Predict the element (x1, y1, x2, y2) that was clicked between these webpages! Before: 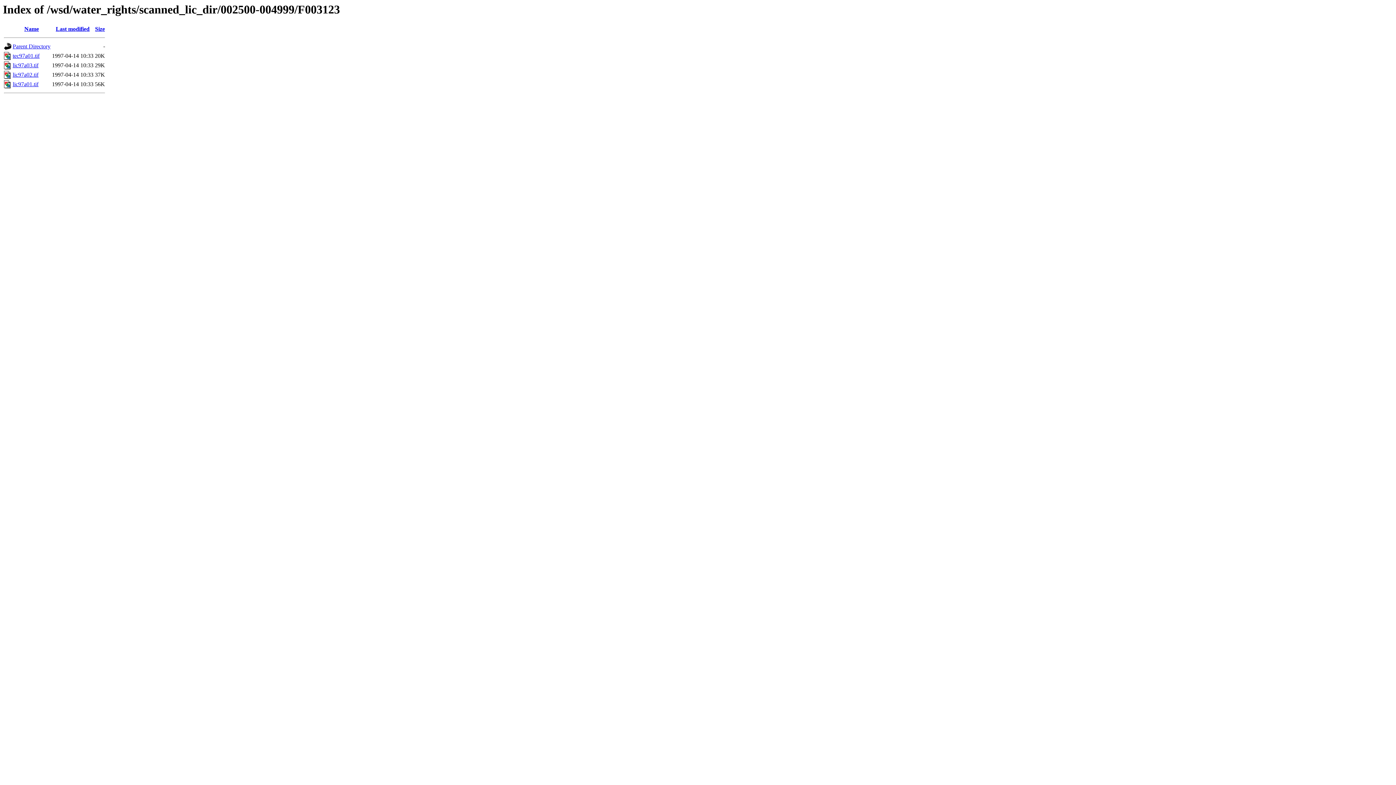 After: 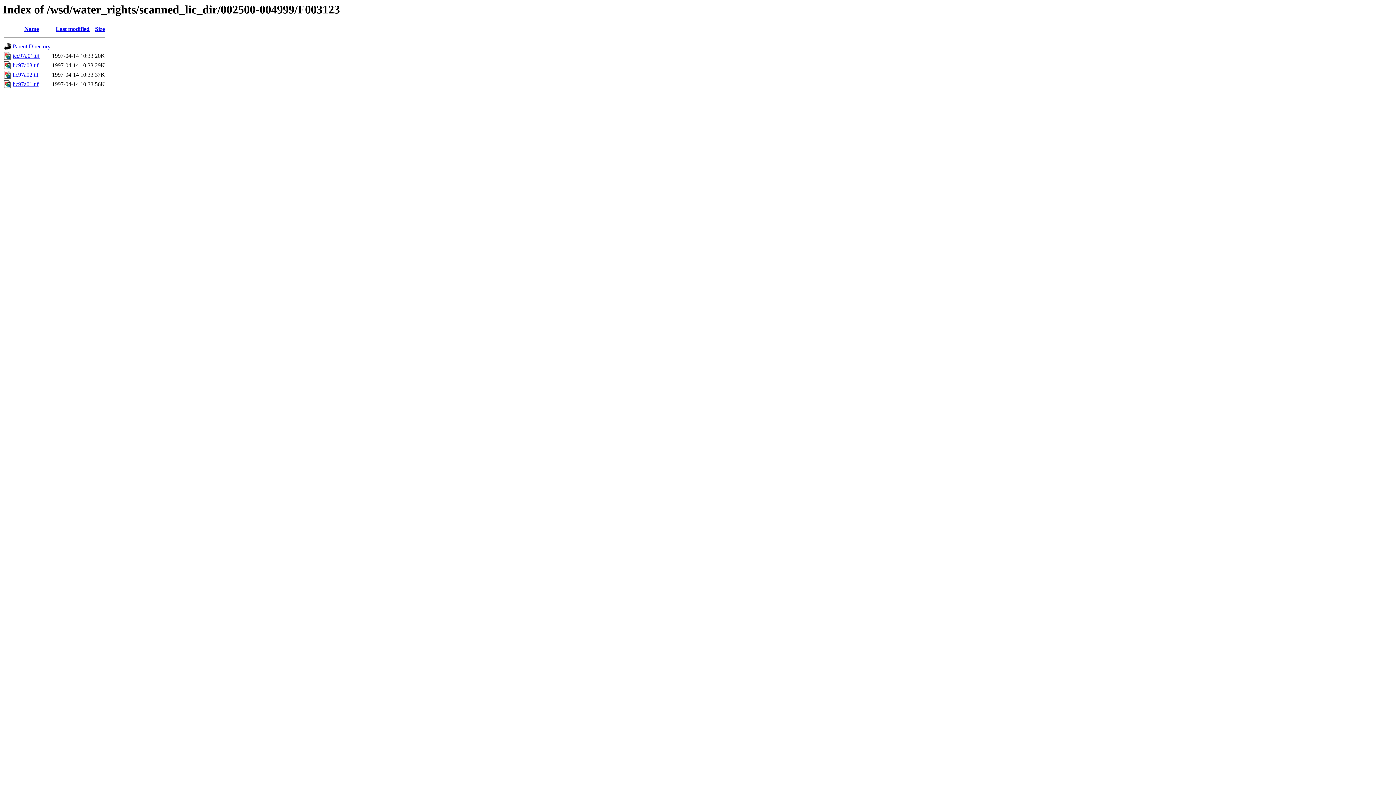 Action: label: lic97a02.tif bbox: (12, 71, 38, 77)